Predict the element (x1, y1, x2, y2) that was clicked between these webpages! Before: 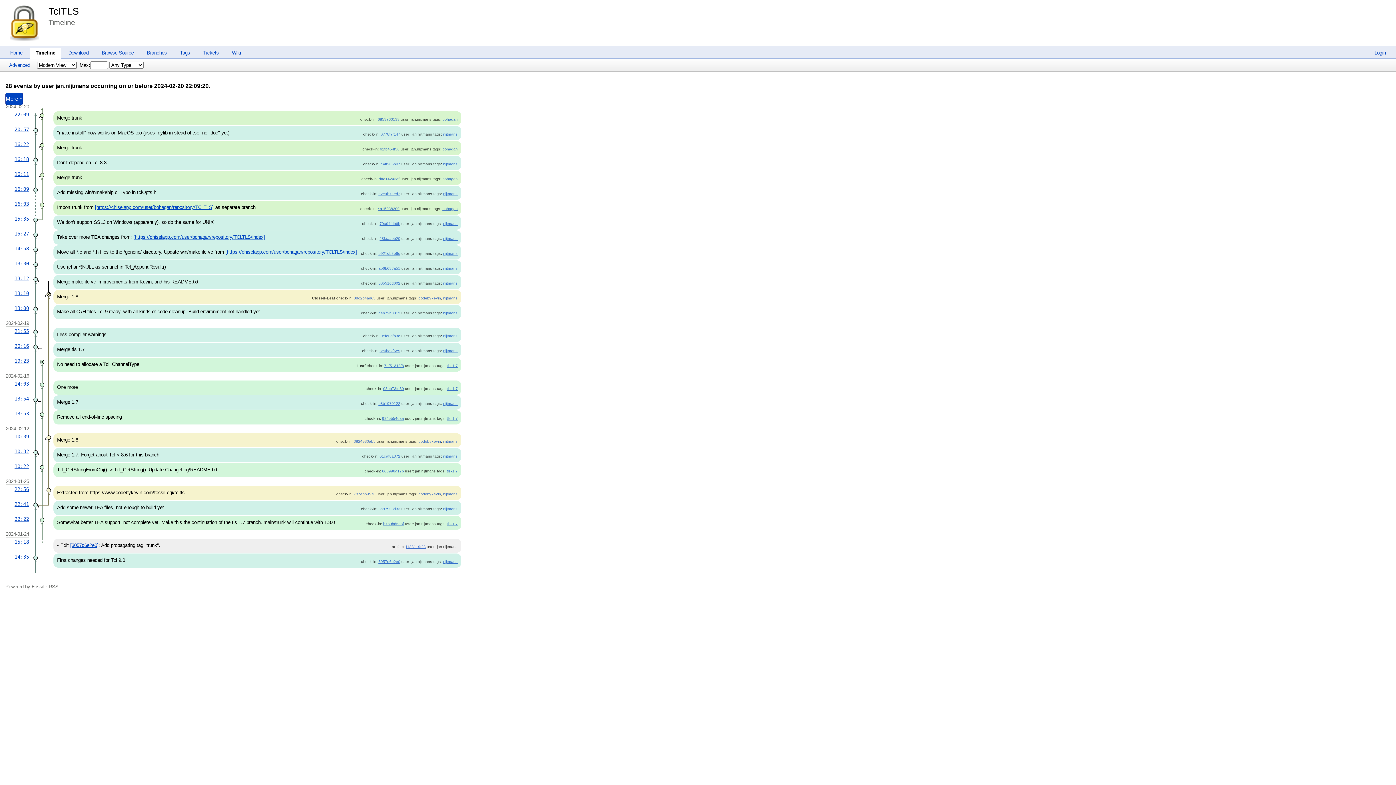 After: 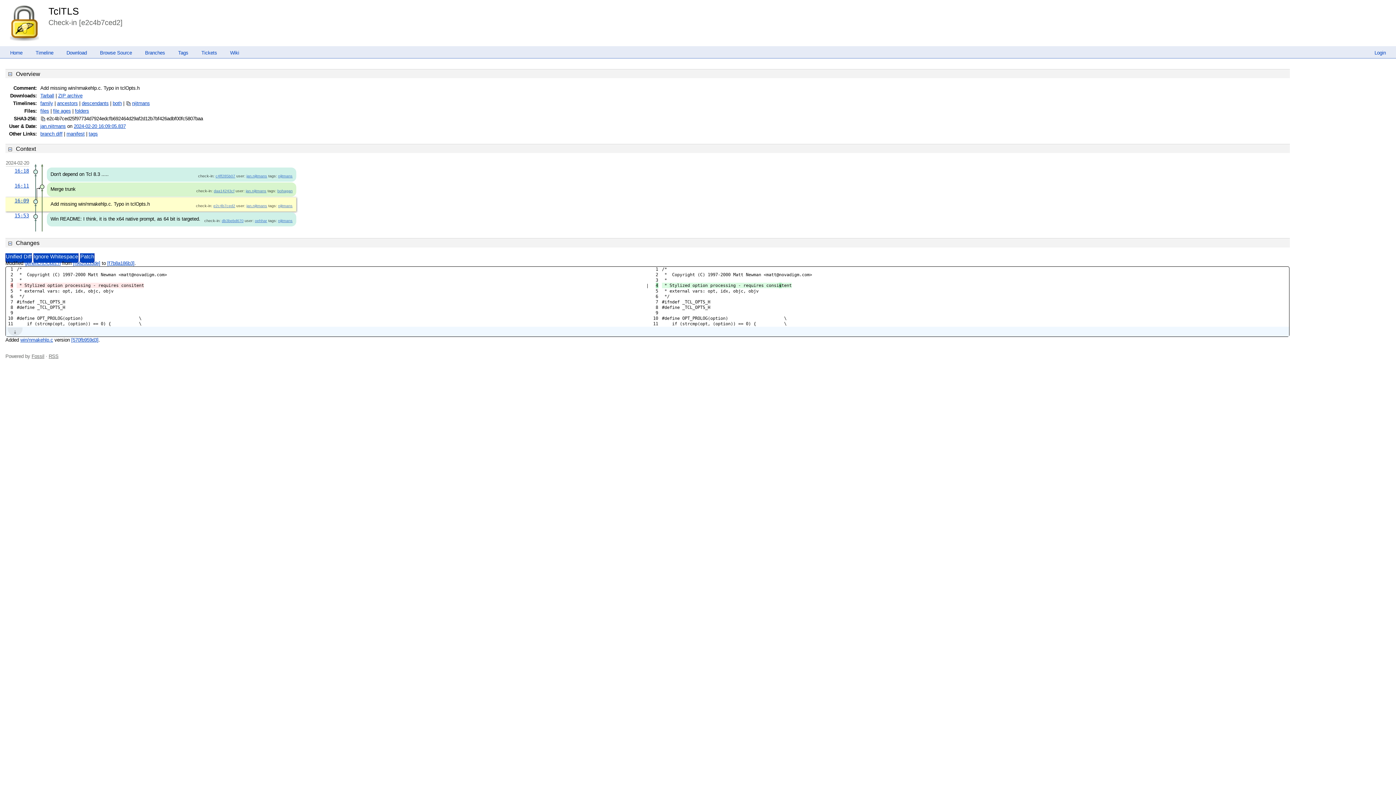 Action: label: e2c4b7ced2 bbox: (378, 191, 400, 196)